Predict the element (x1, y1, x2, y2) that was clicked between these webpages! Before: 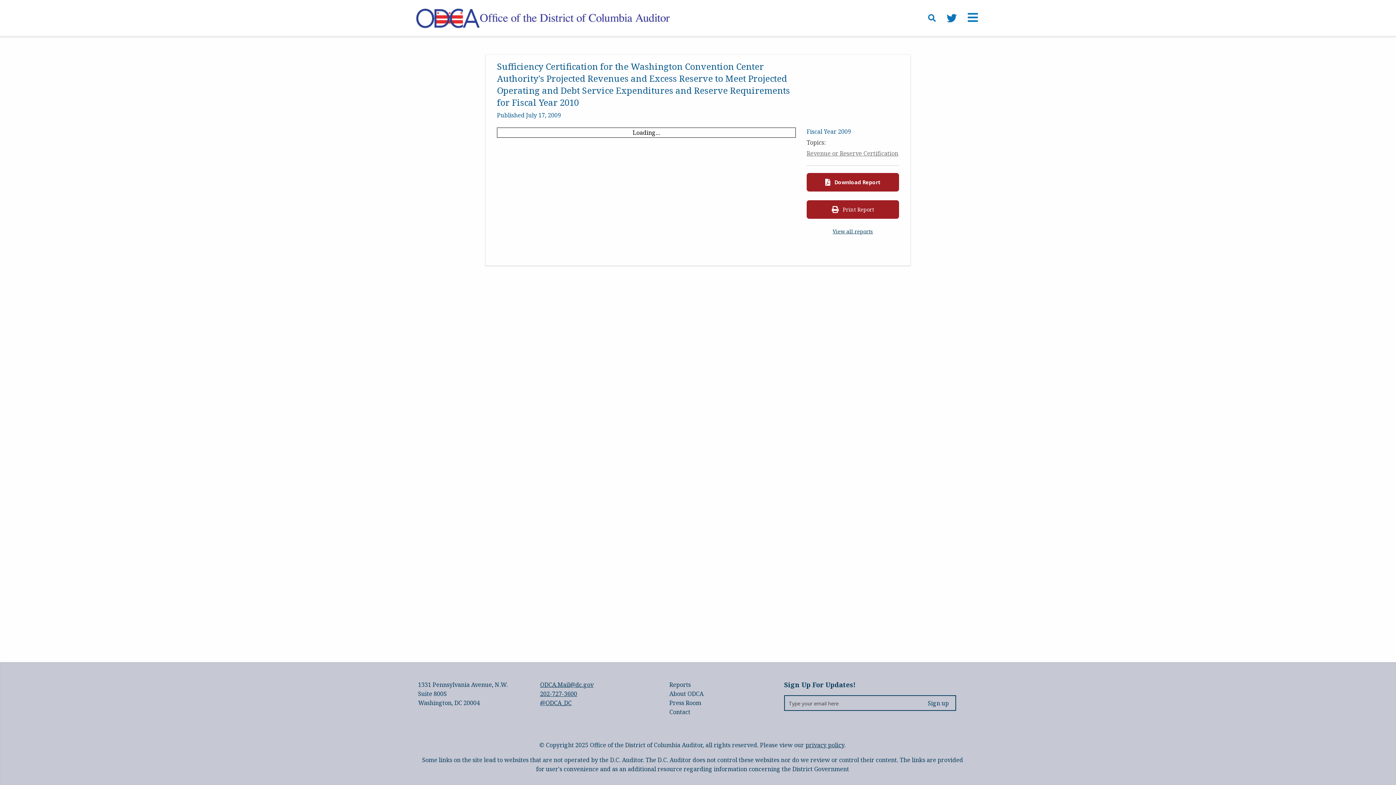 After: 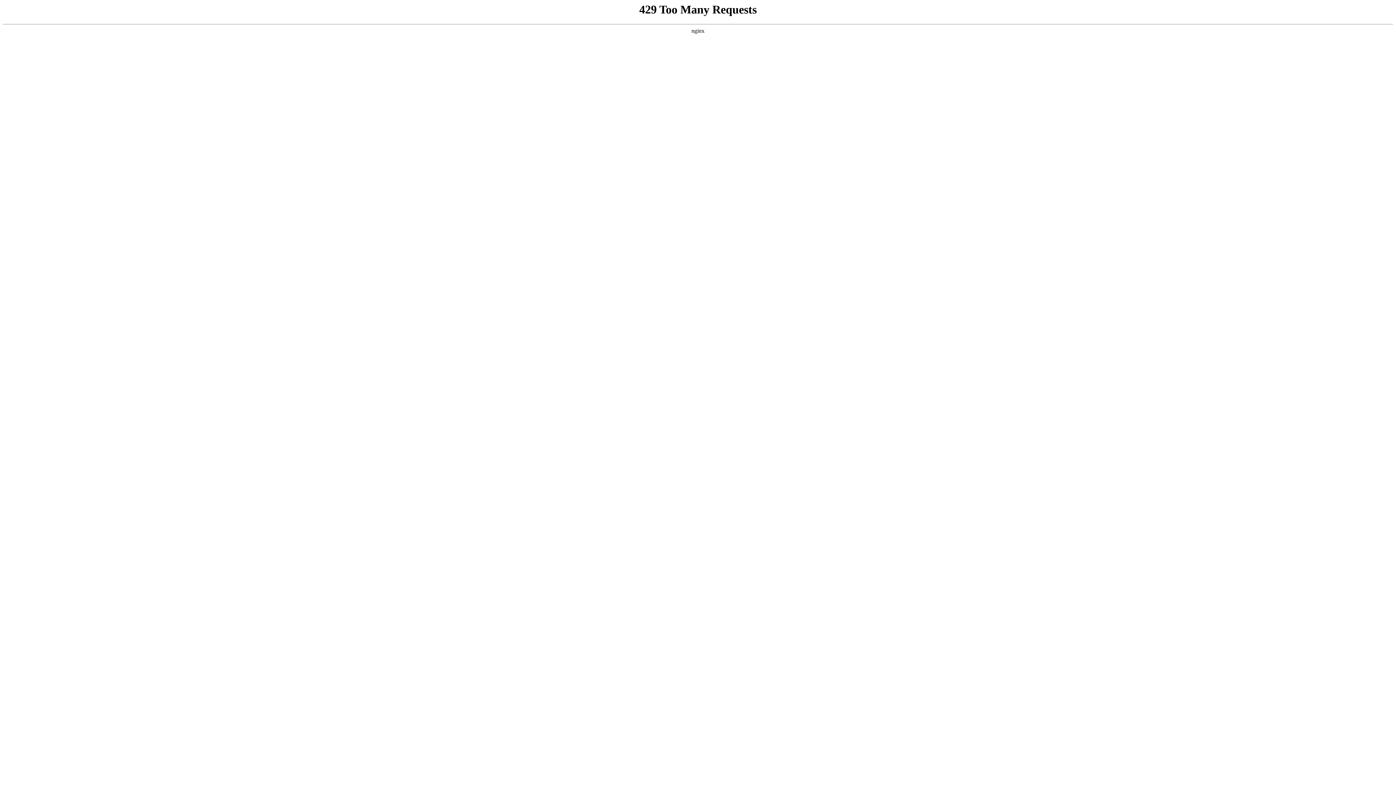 Action: bbox: (805, 741, 844, 749) label: privacy policy